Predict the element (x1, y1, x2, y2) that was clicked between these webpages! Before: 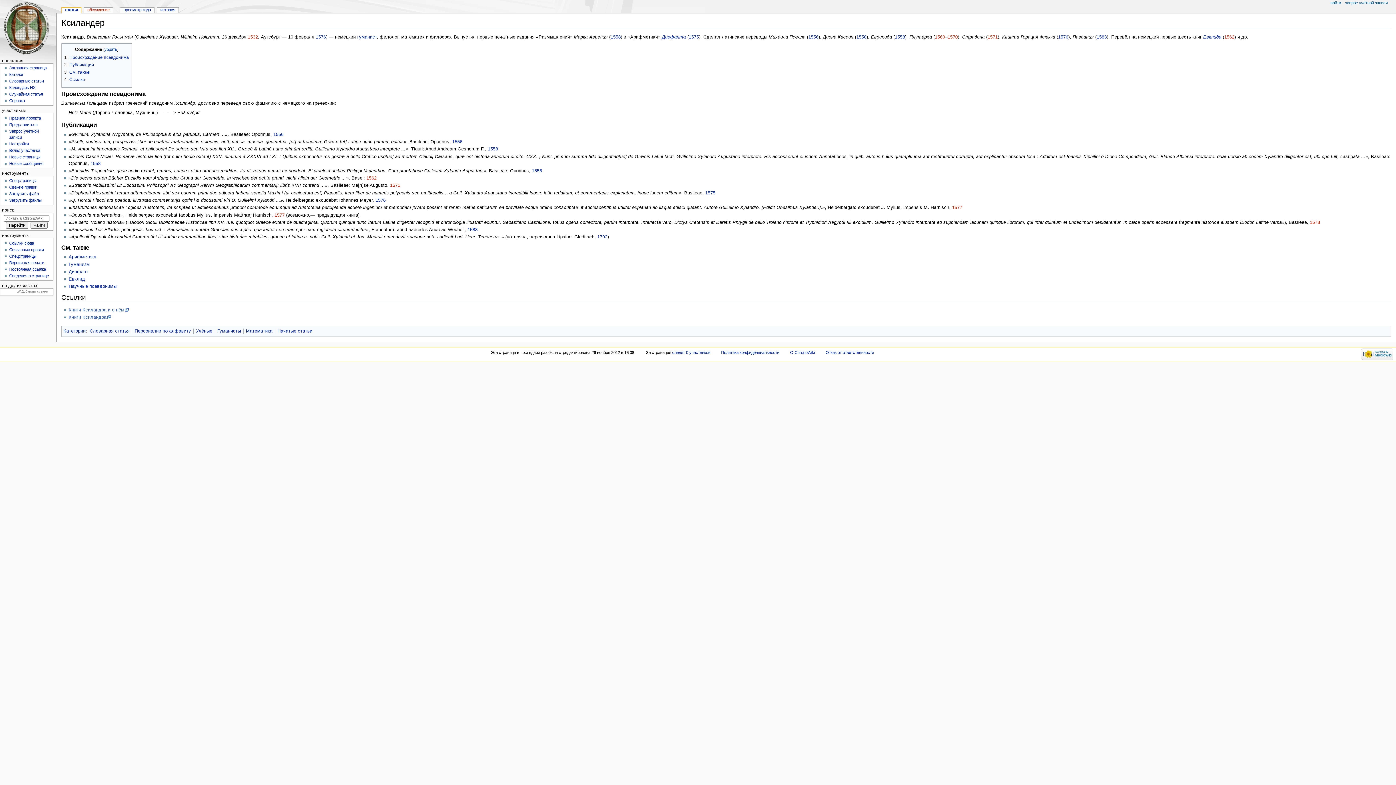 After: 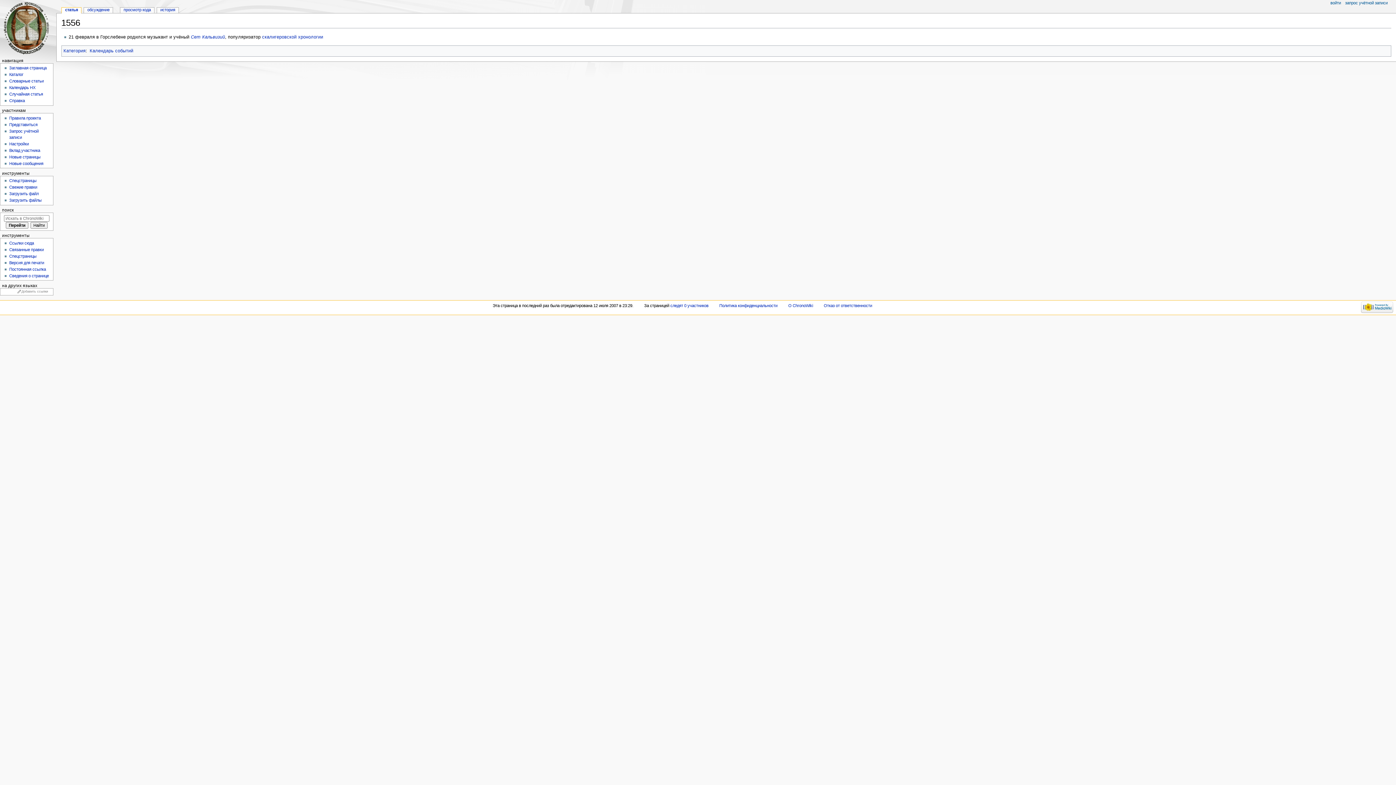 Action: label: 1556 bbox: (808, 34, 818, 39)